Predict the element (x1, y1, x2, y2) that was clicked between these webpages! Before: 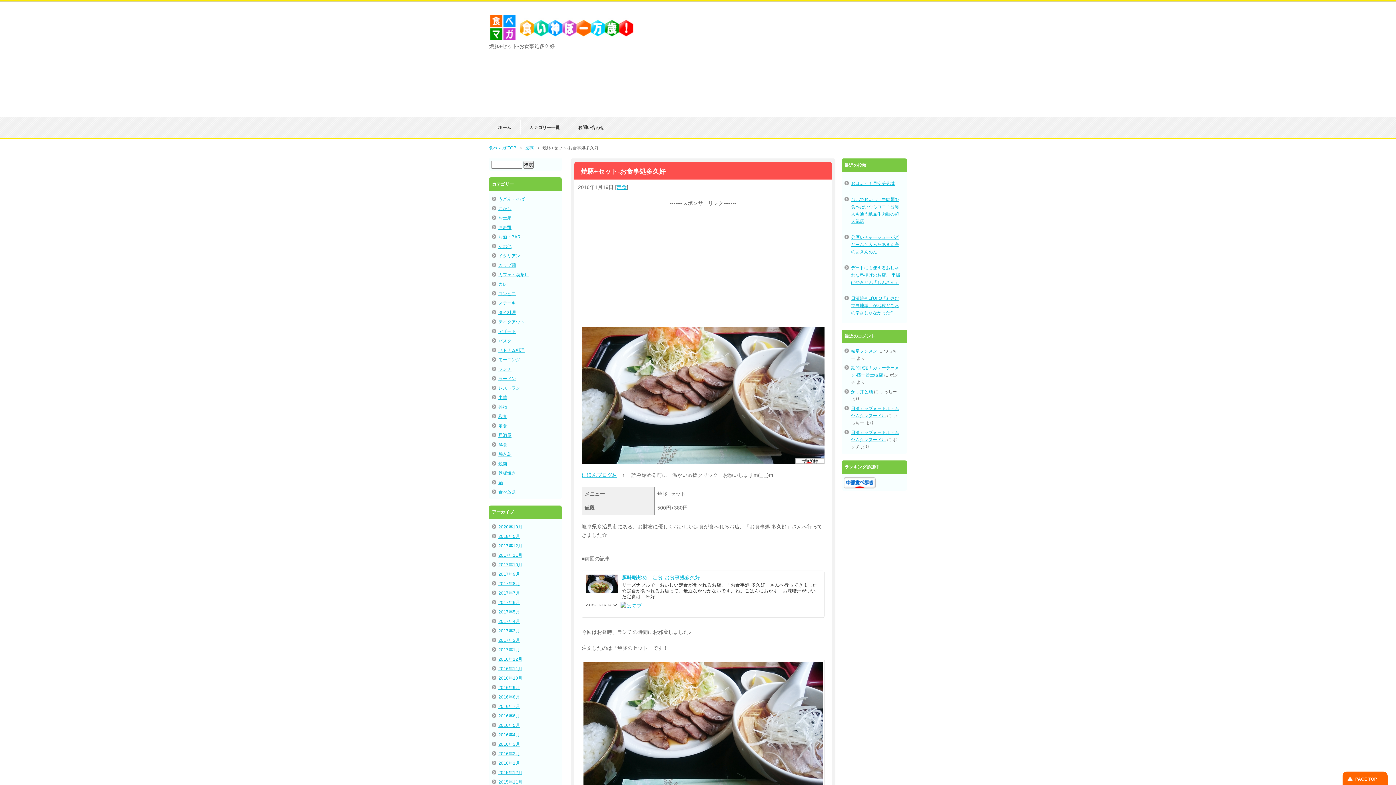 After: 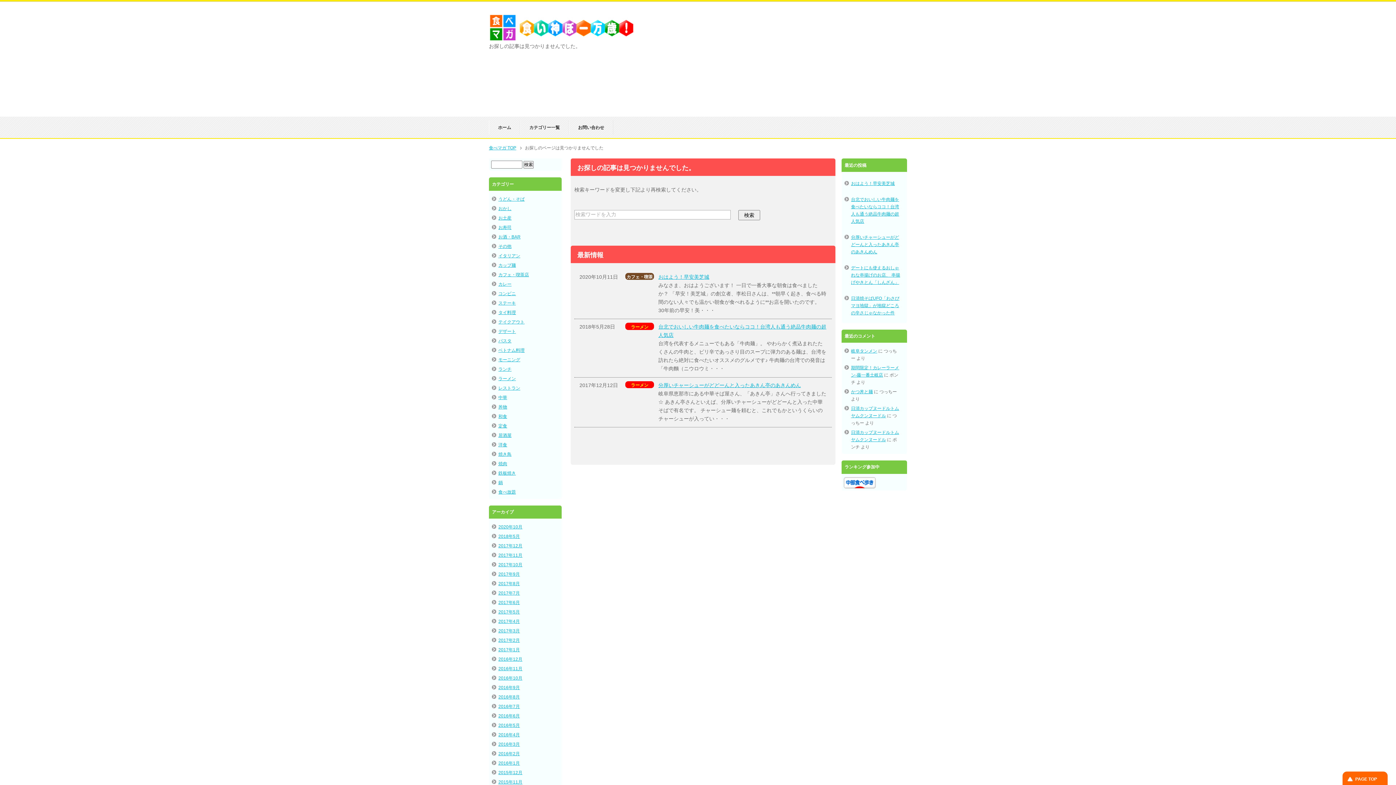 Action: bbox: (525, 145, 539, 150) label: 投稿